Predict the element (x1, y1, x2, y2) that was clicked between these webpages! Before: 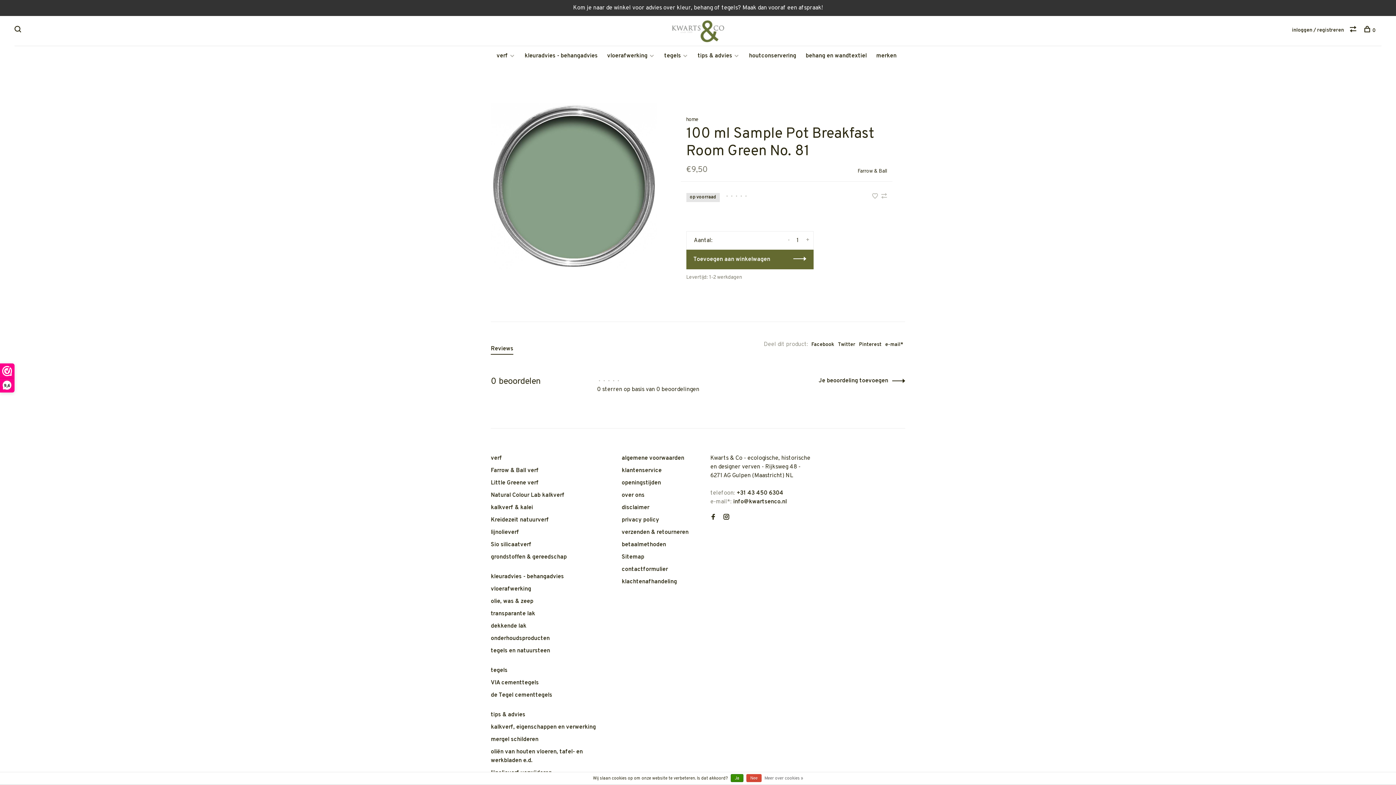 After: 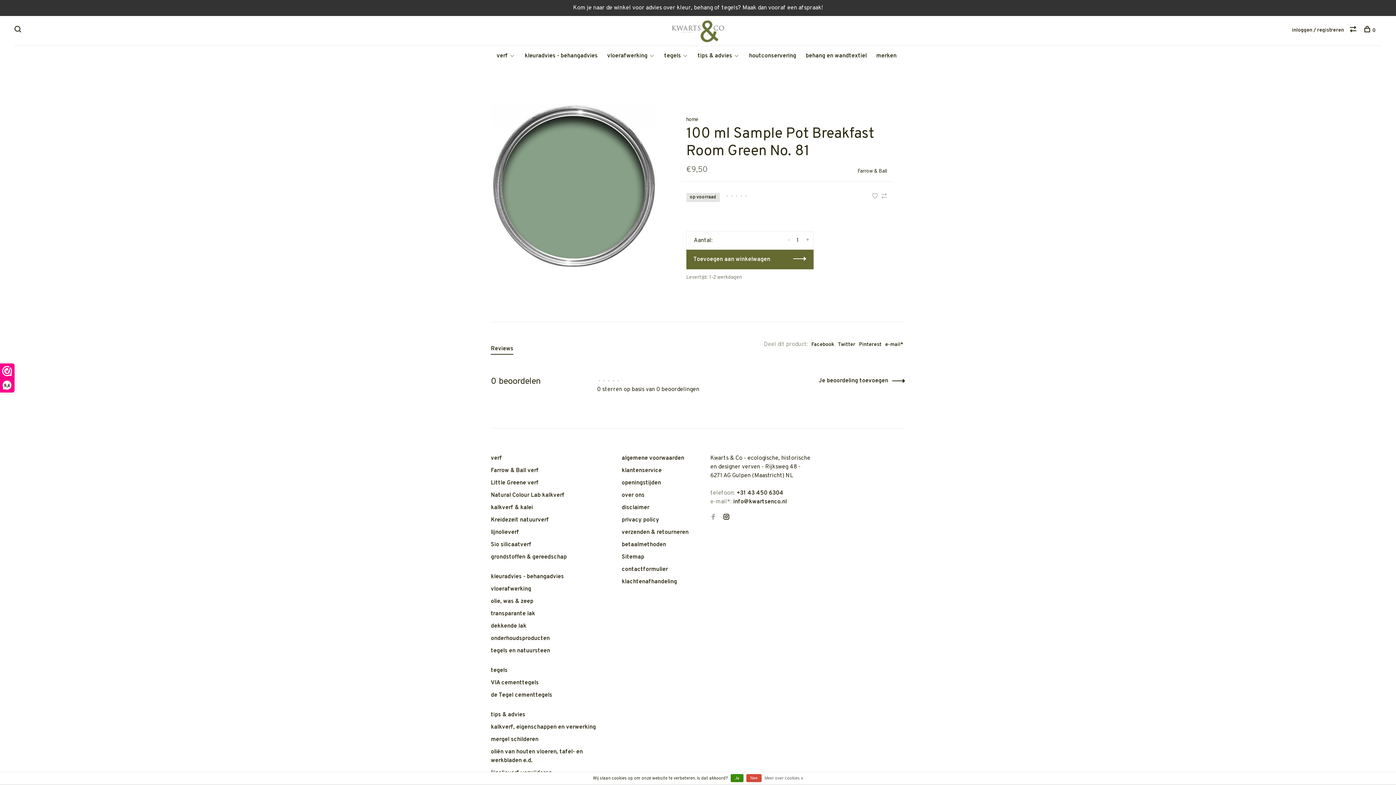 Action: bbox: (710, 514, 716, 521)